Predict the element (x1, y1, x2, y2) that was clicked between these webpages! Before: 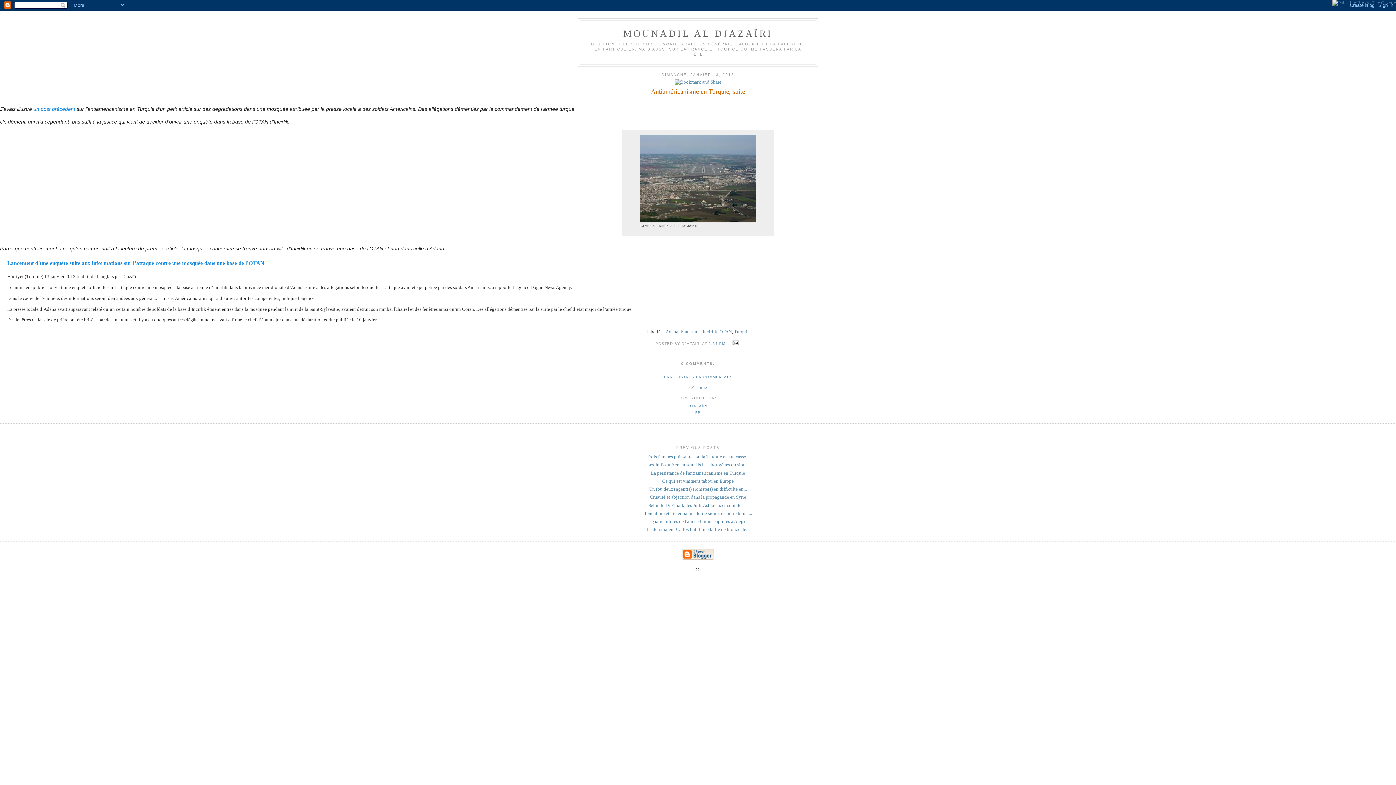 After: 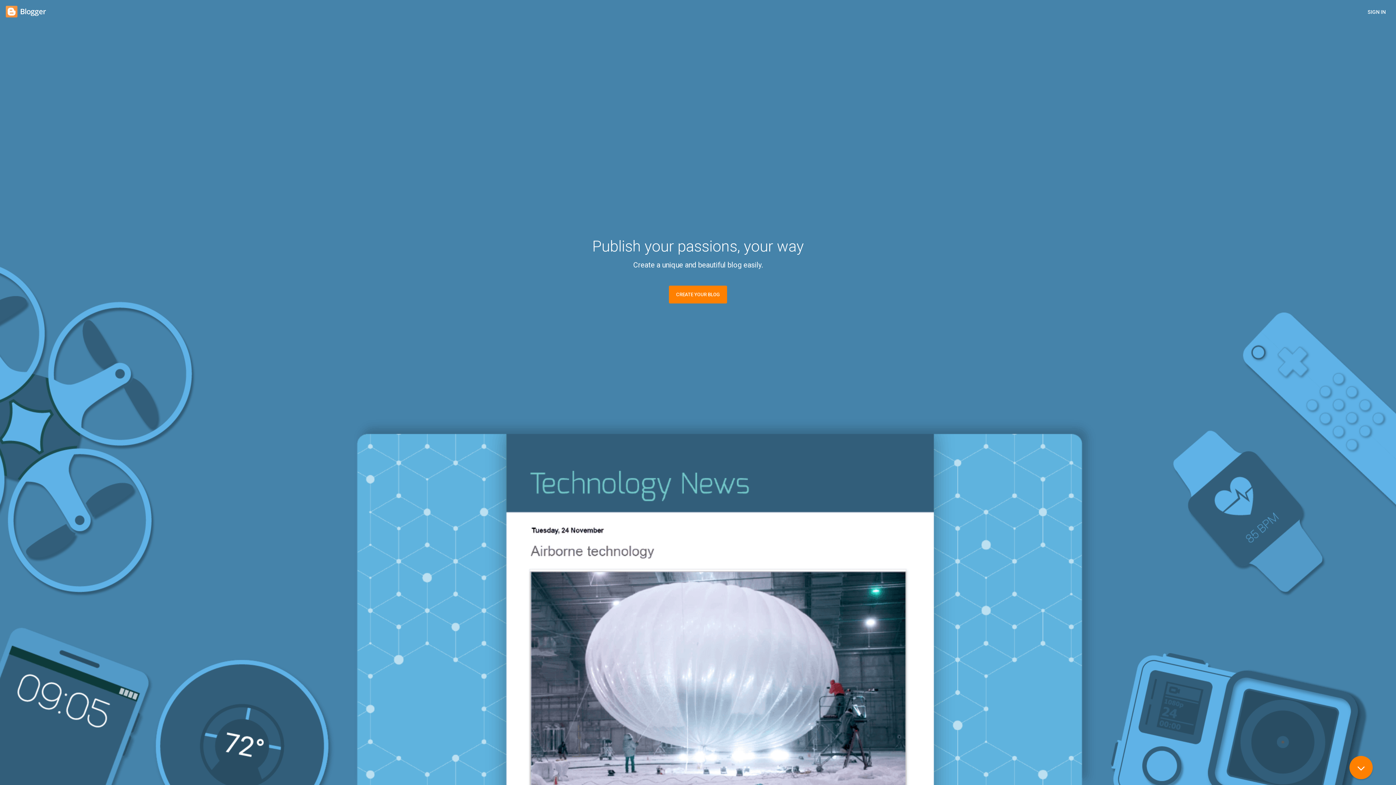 Action: bbox: (682, 555, 714, 561)